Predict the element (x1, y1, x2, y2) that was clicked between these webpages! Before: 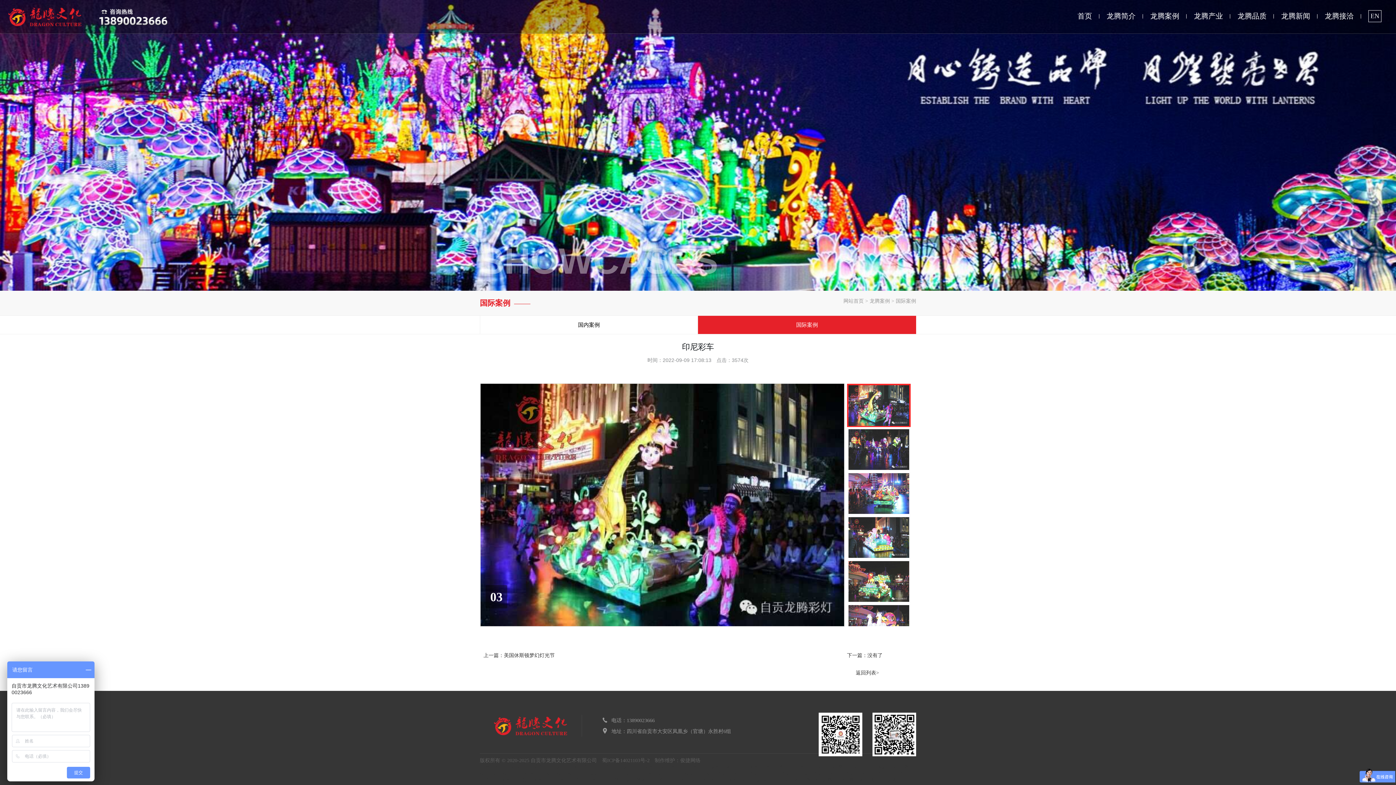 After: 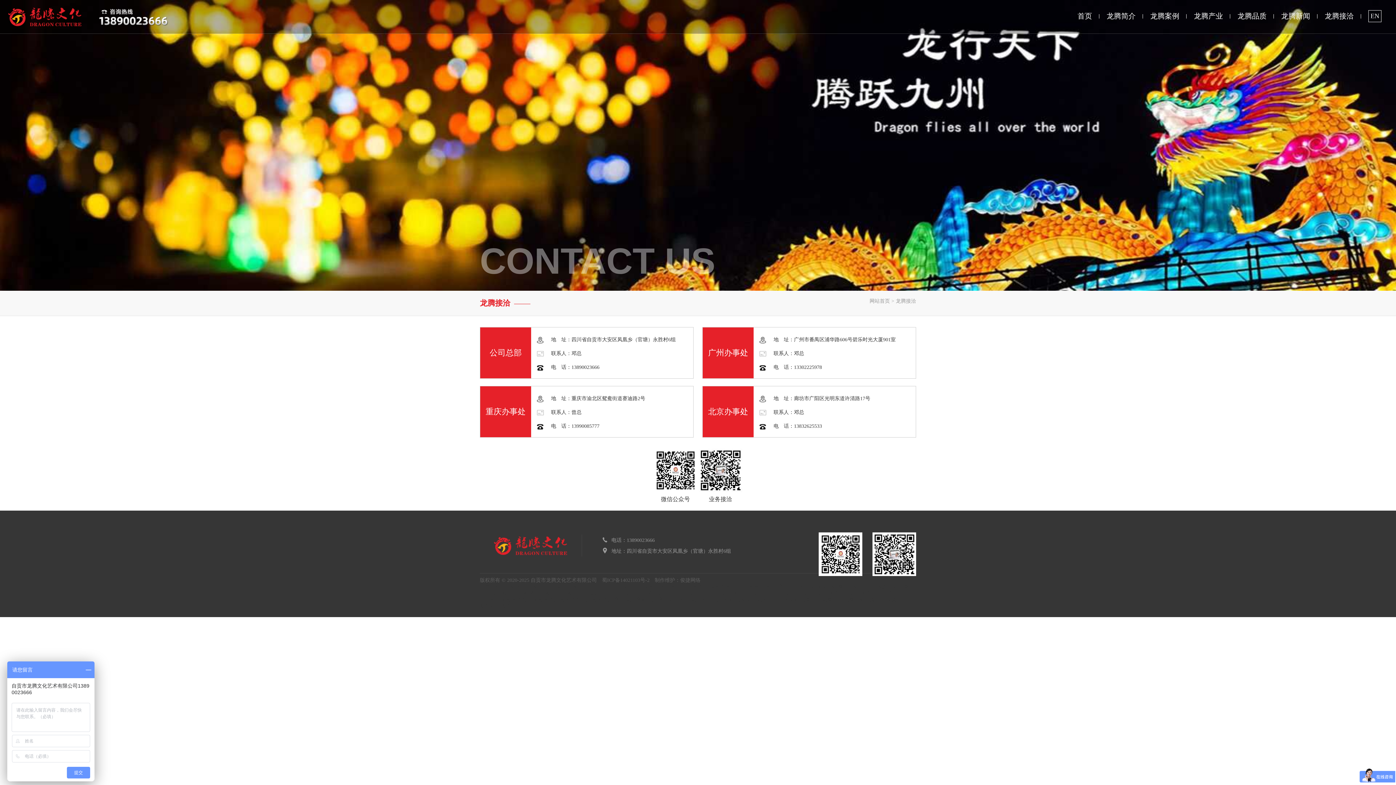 Action: label: 龙腾接洽 bbox: (1325, 11, 1354, 21)